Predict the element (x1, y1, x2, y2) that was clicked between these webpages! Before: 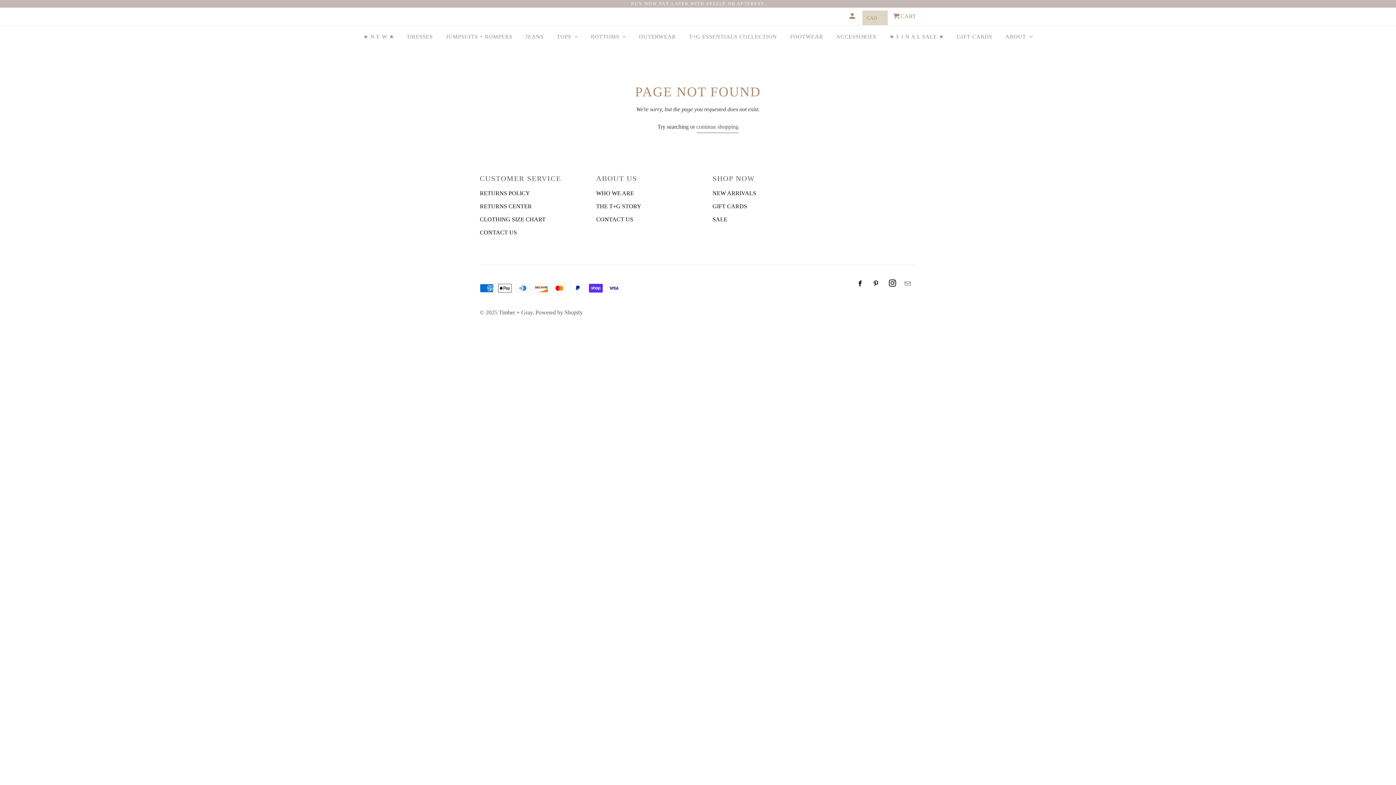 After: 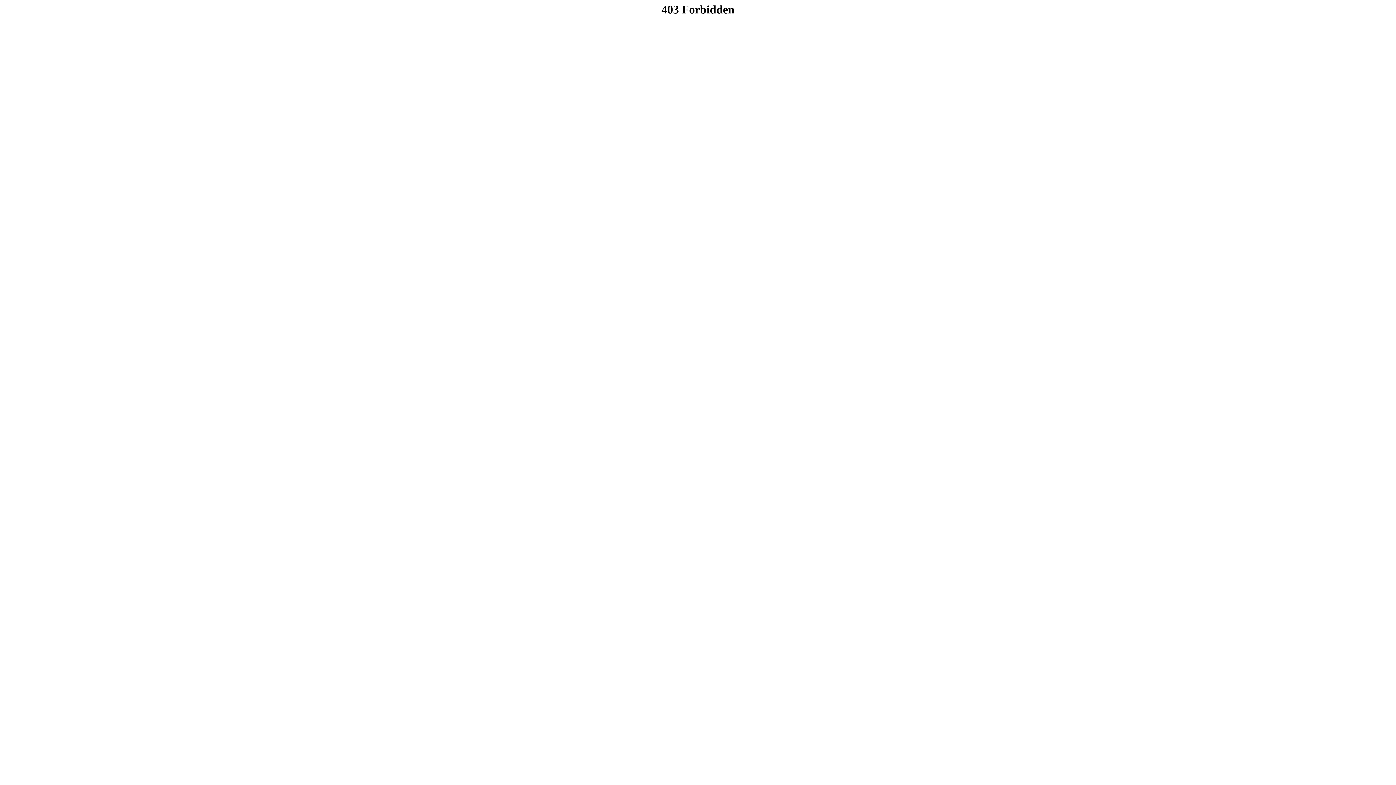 Action: bbox: (480, 203, 532, 209) label: RETURNS CENTER